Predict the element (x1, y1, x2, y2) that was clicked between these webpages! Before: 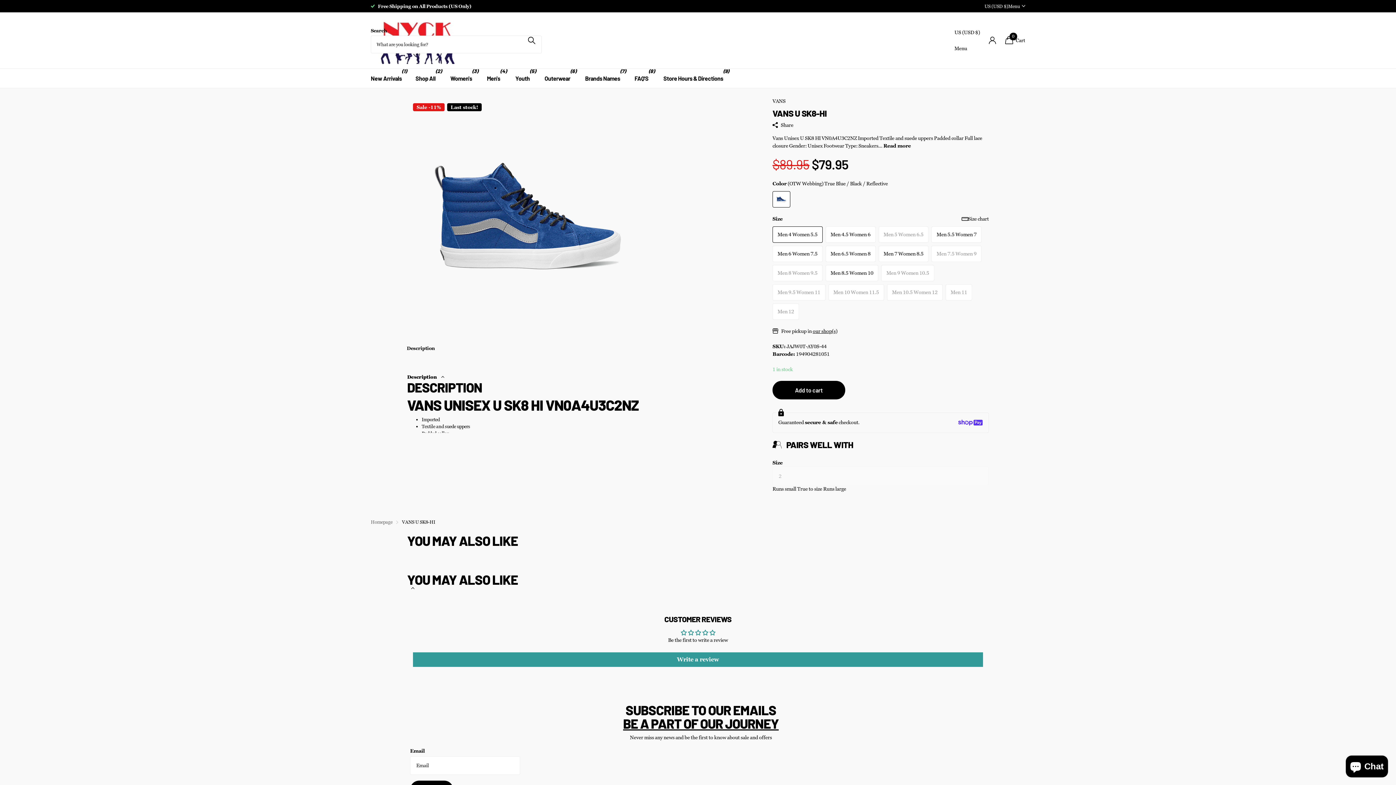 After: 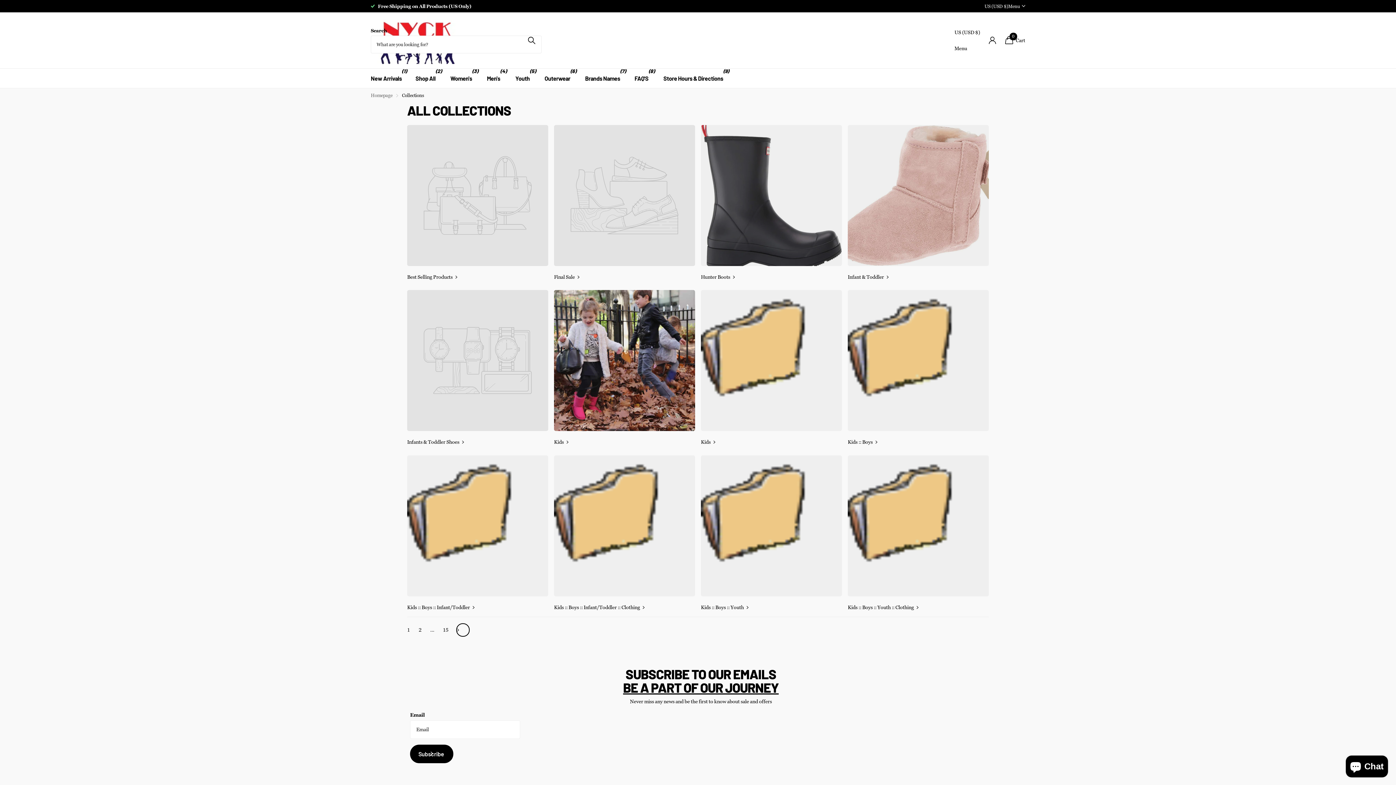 Action: label: Share bbox: (772, 121, 793, 129)